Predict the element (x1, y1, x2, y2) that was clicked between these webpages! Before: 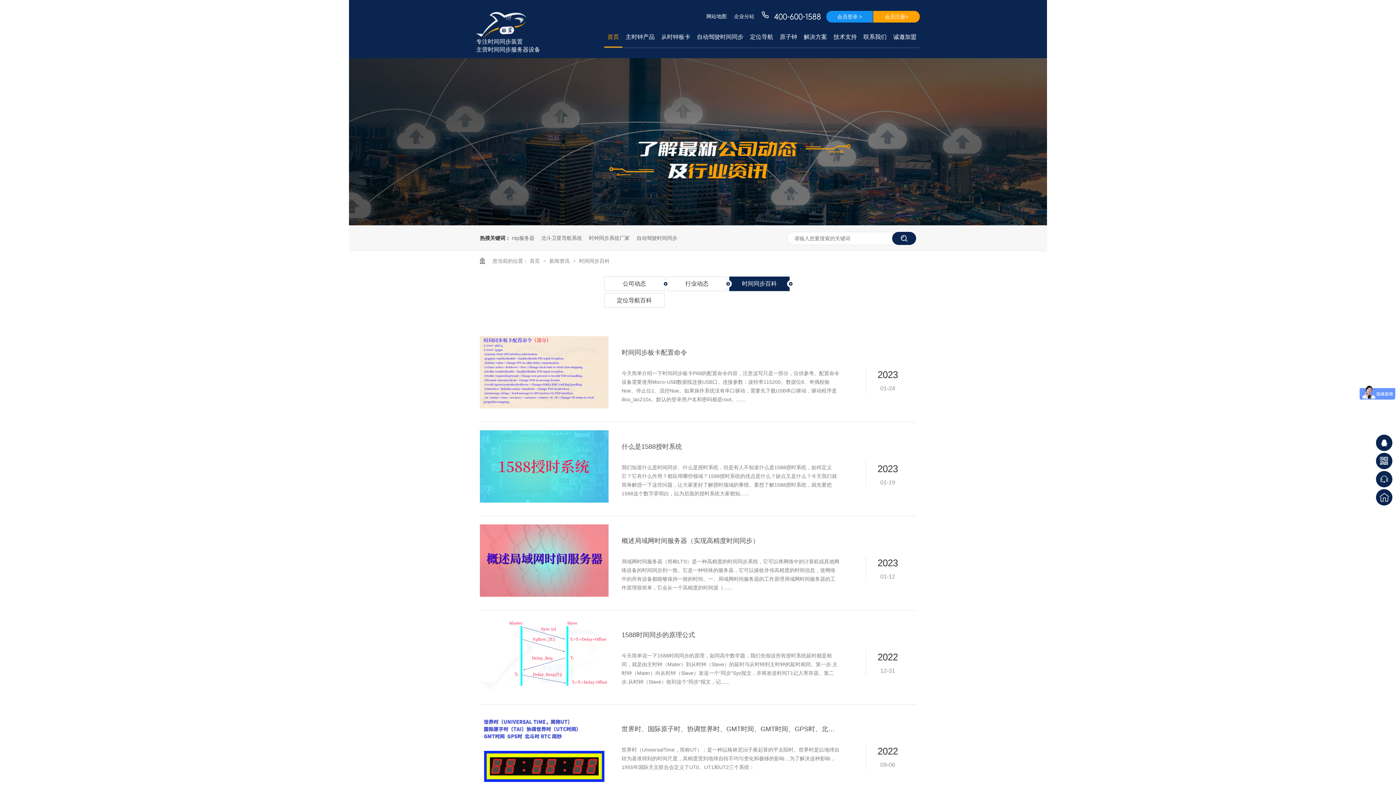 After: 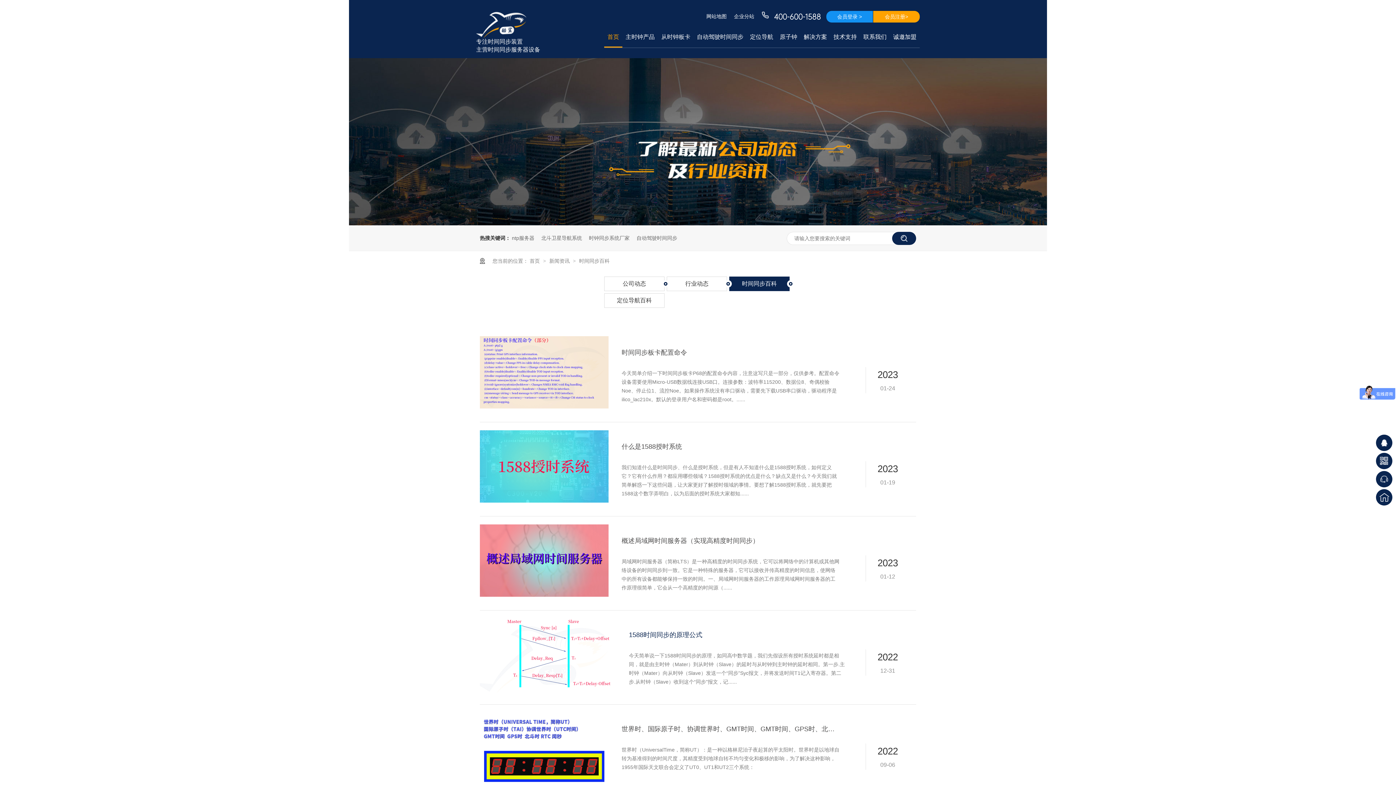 Action: label: 1588时间同步的原理公式 bbox: (621, 628, 840, 642)